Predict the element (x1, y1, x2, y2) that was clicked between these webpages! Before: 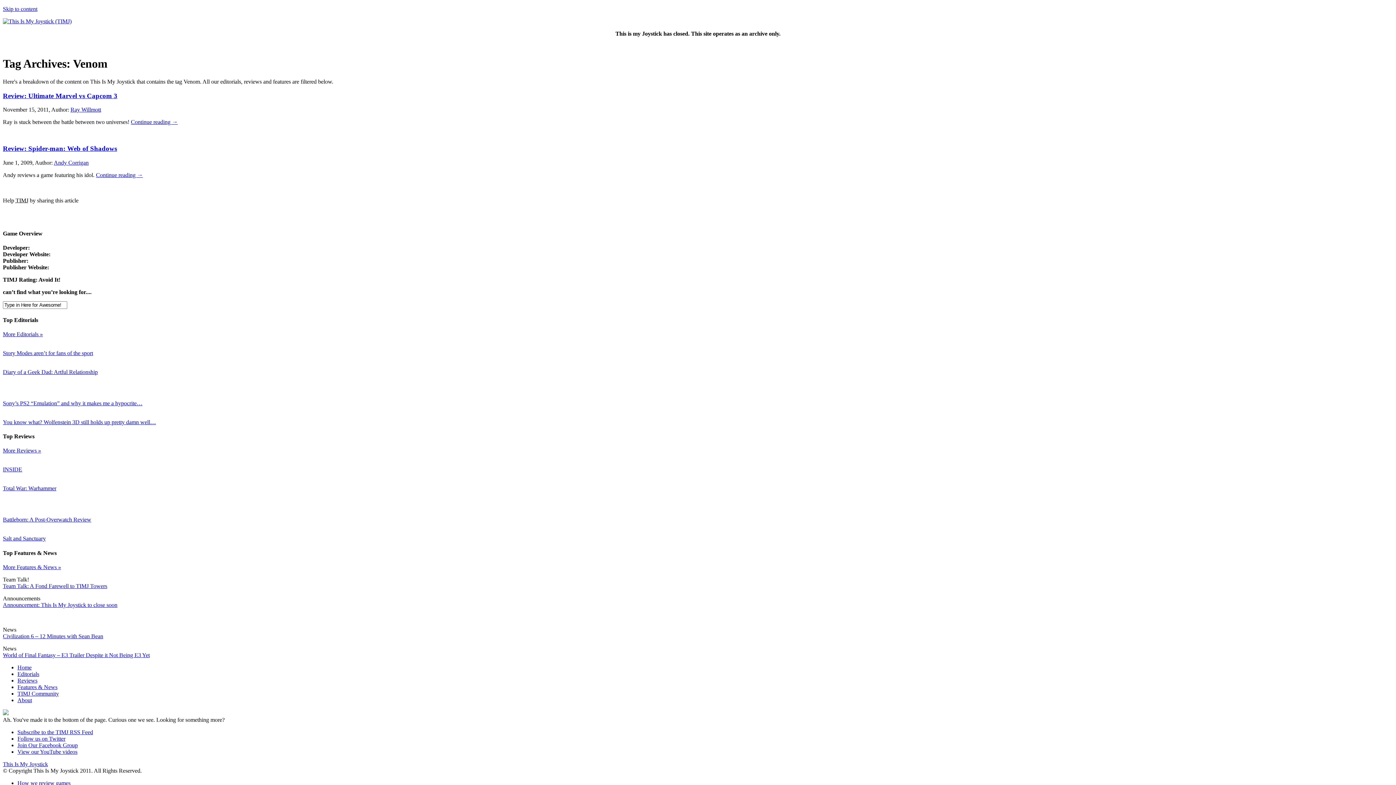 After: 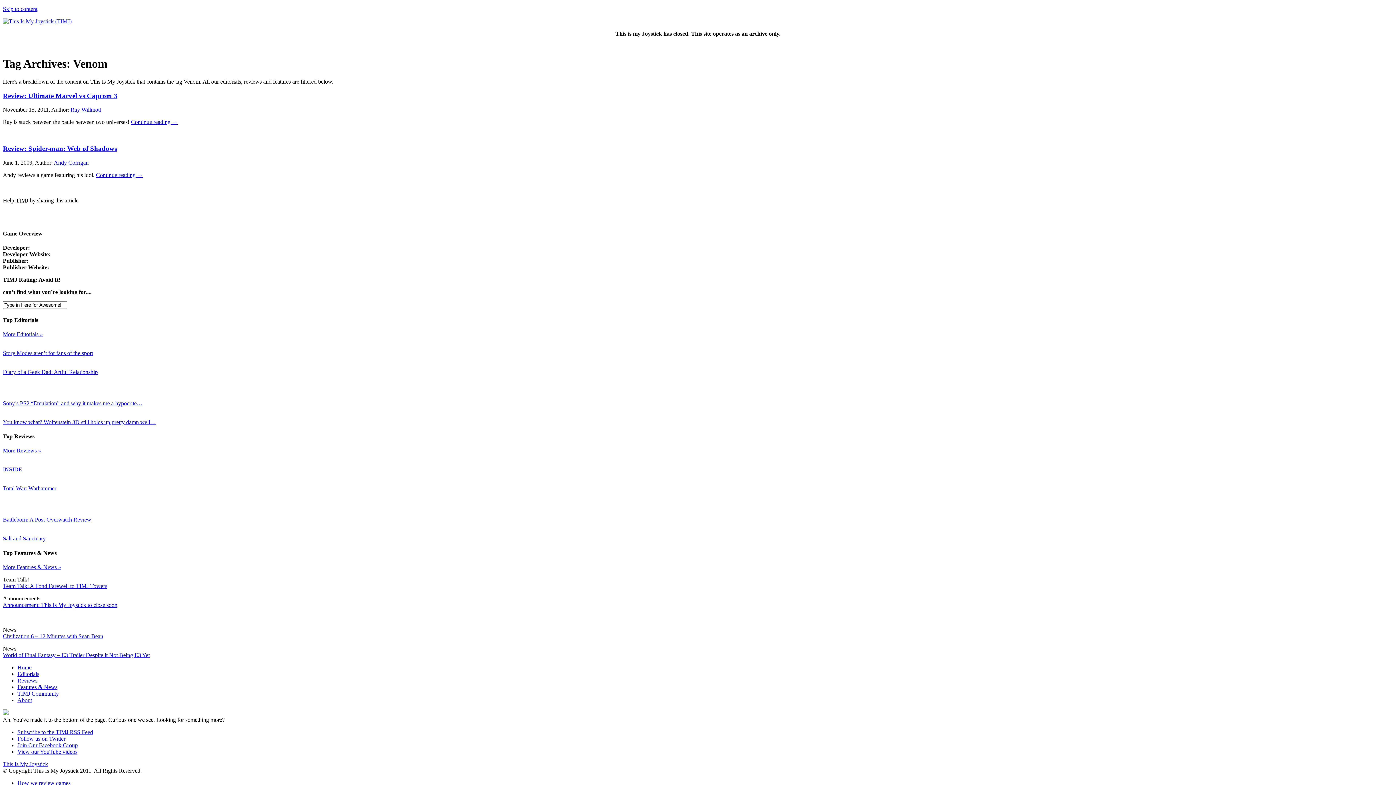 Action: bbox: (17, 735, 65, 742) label: Follow us on Twitter